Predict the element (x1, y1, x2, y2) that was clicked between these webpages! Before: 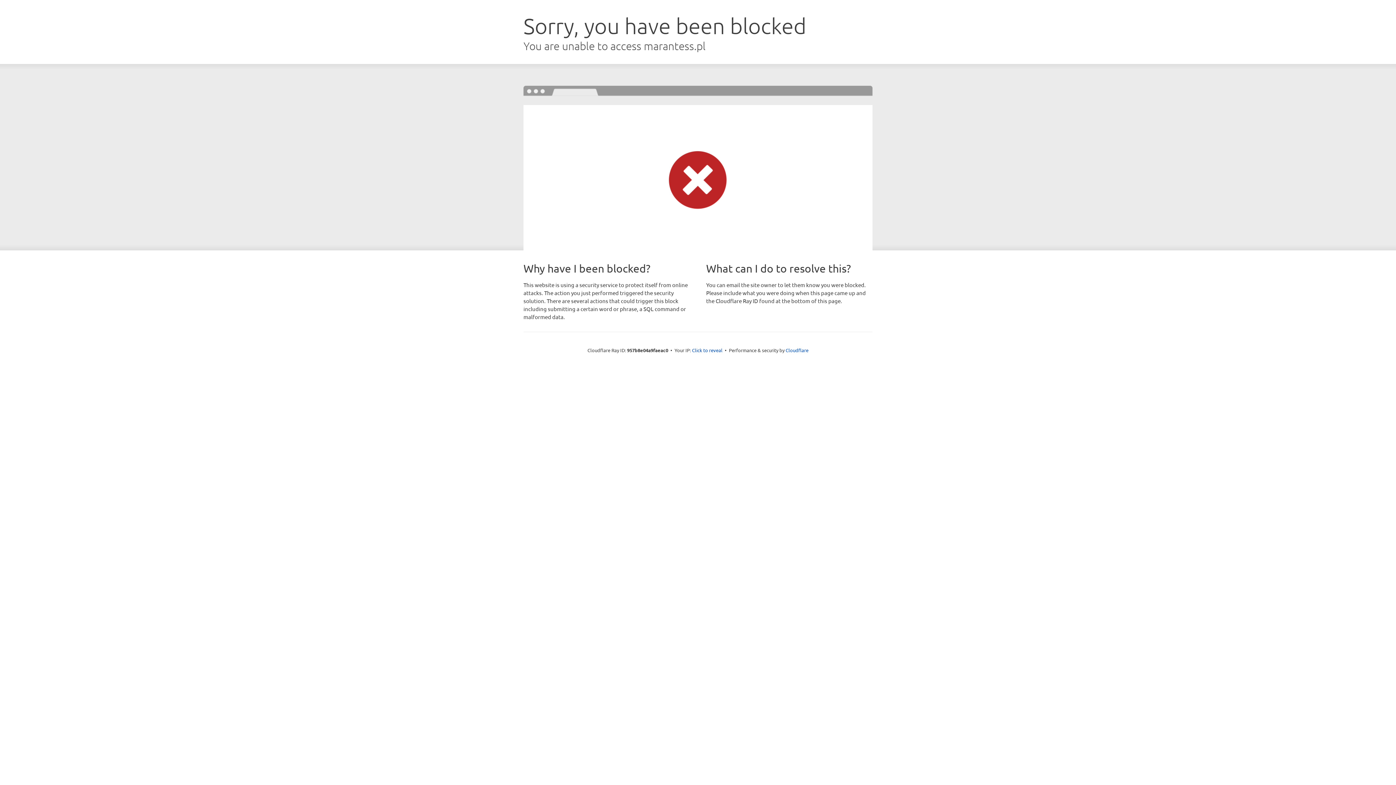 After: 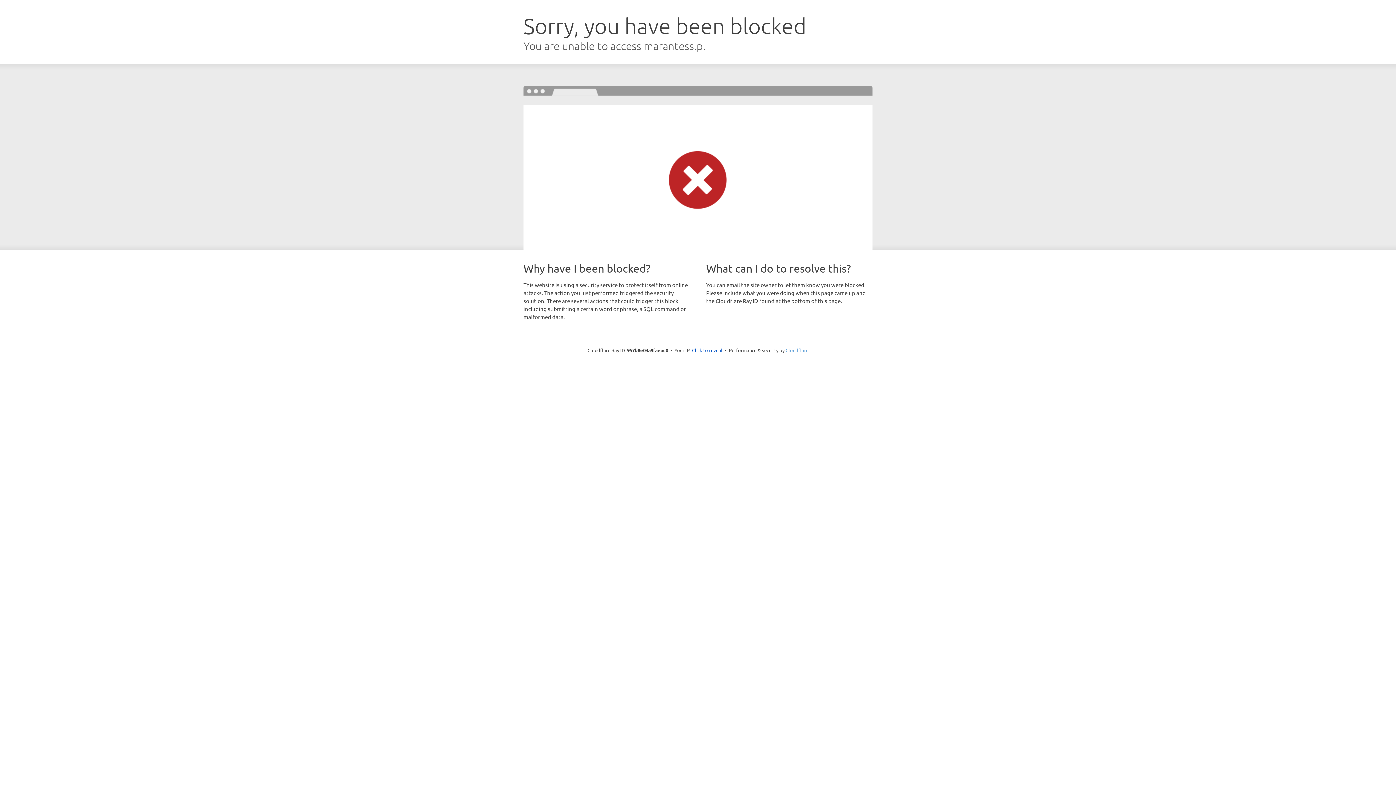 Action: bbox: (785, 347, 808, 353) label: Cloudflare